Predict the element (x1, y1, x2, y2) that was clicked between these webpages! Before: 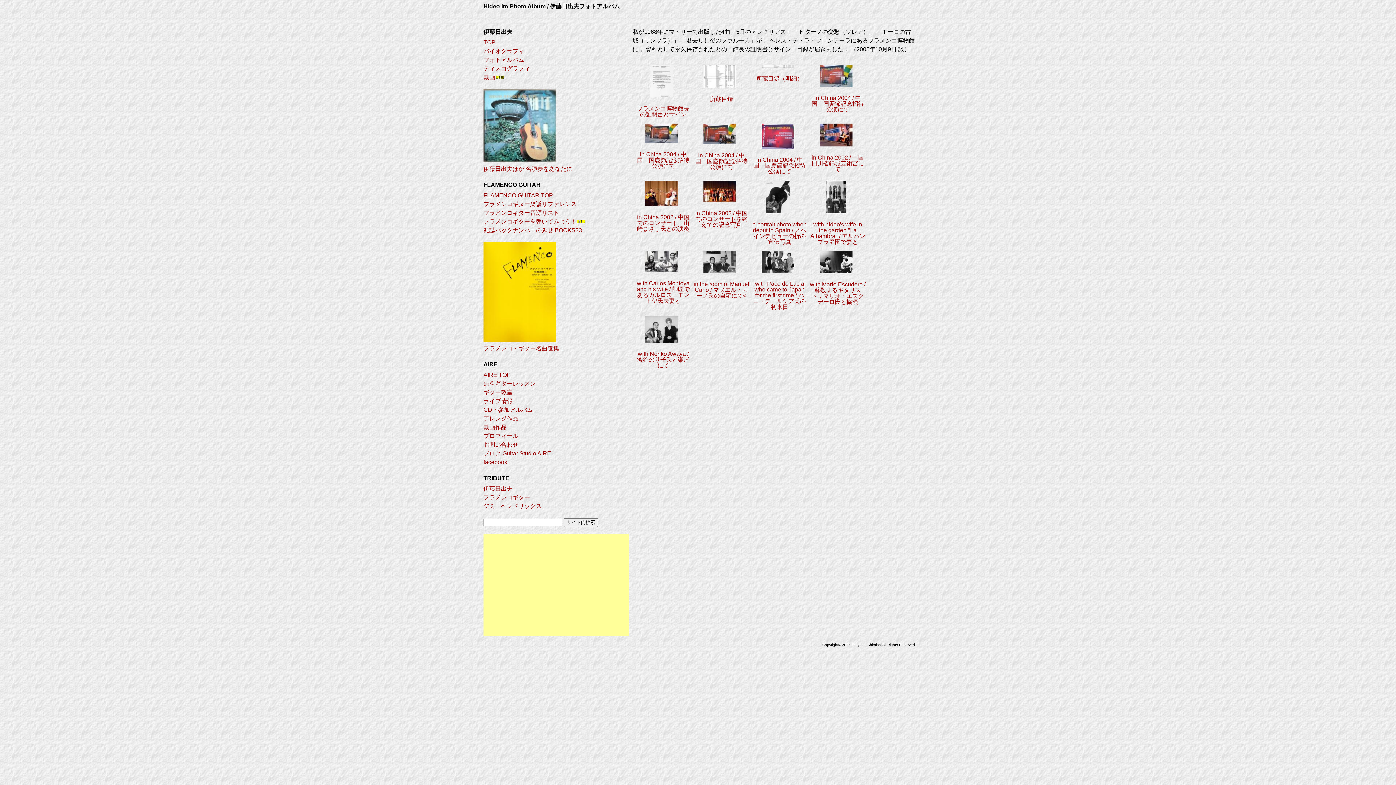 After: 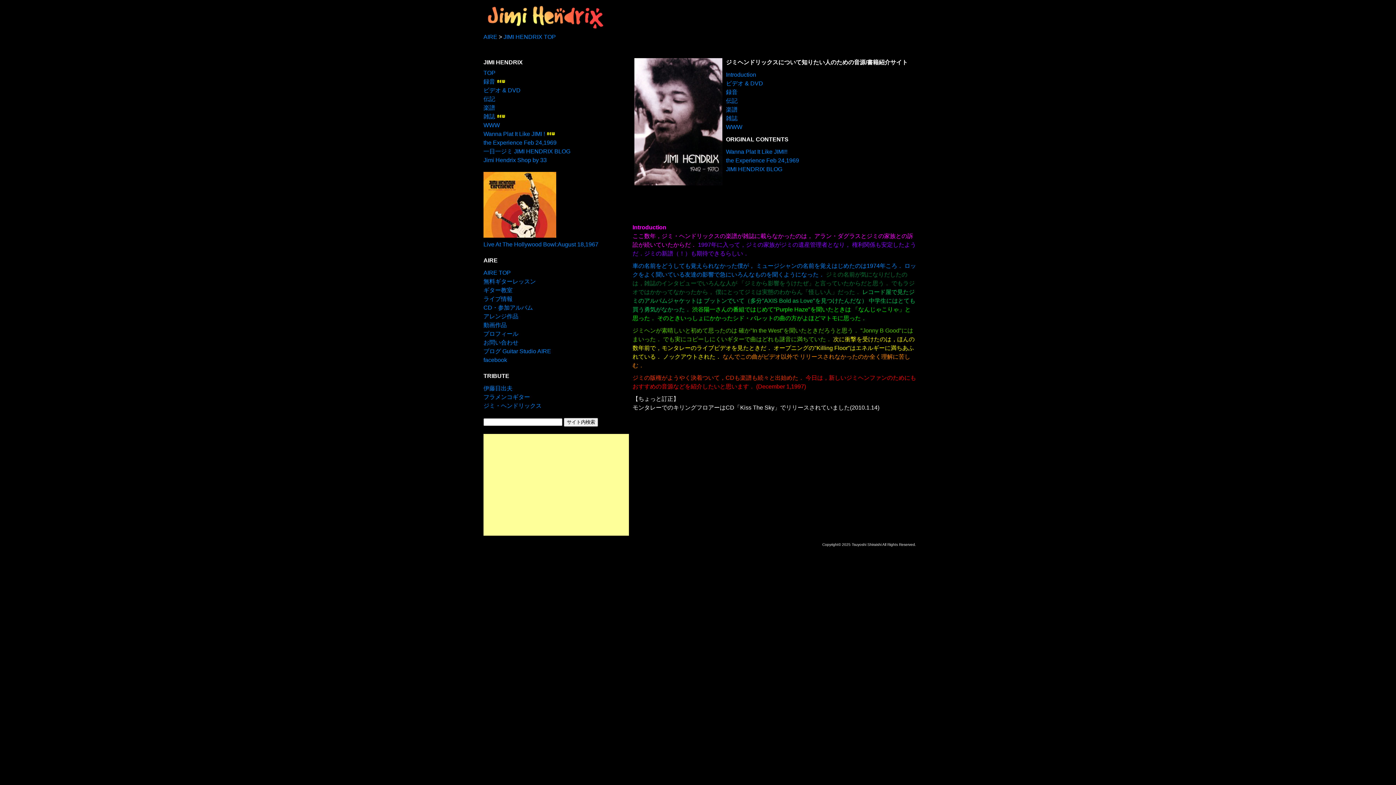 Action: bbox: (483, 503, 541, 509) label: ジミ・ヘンドリックス